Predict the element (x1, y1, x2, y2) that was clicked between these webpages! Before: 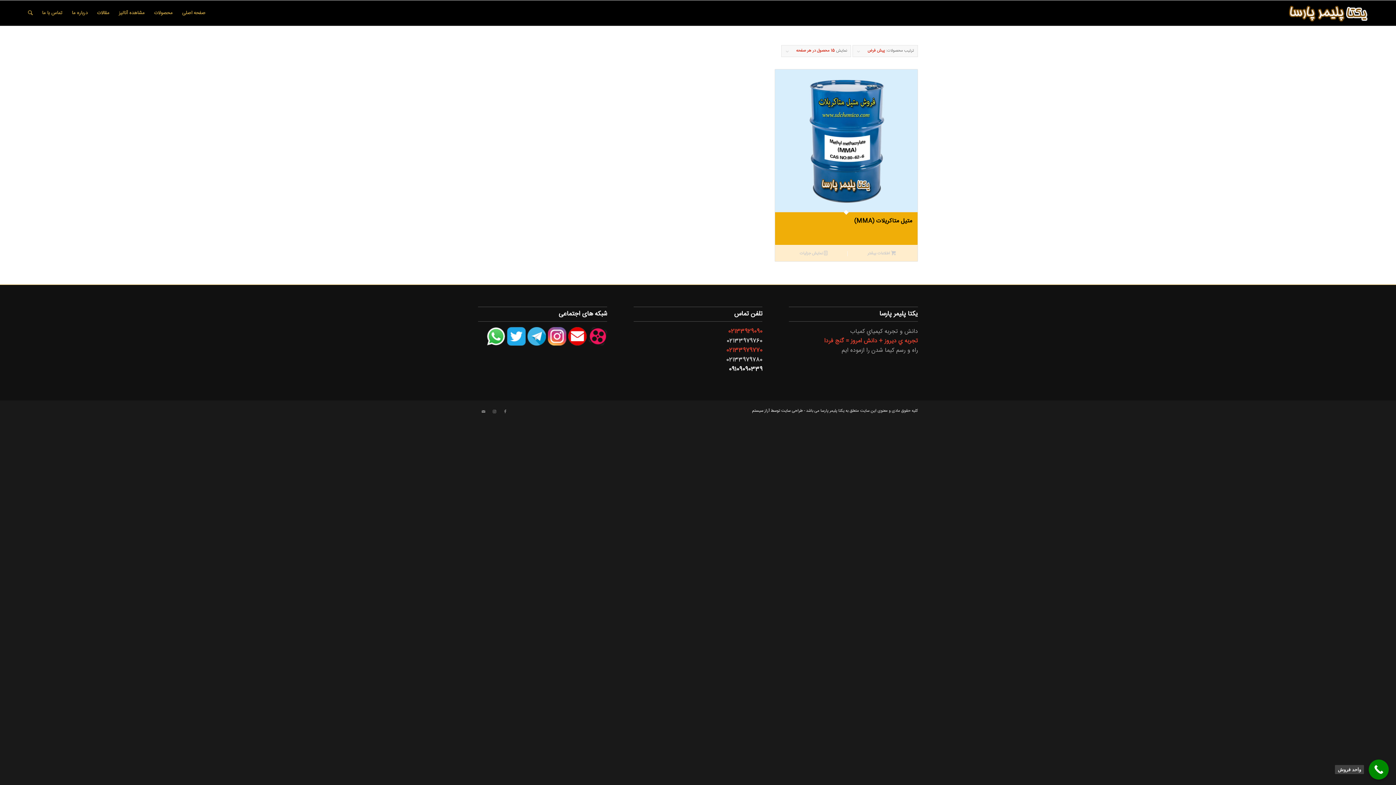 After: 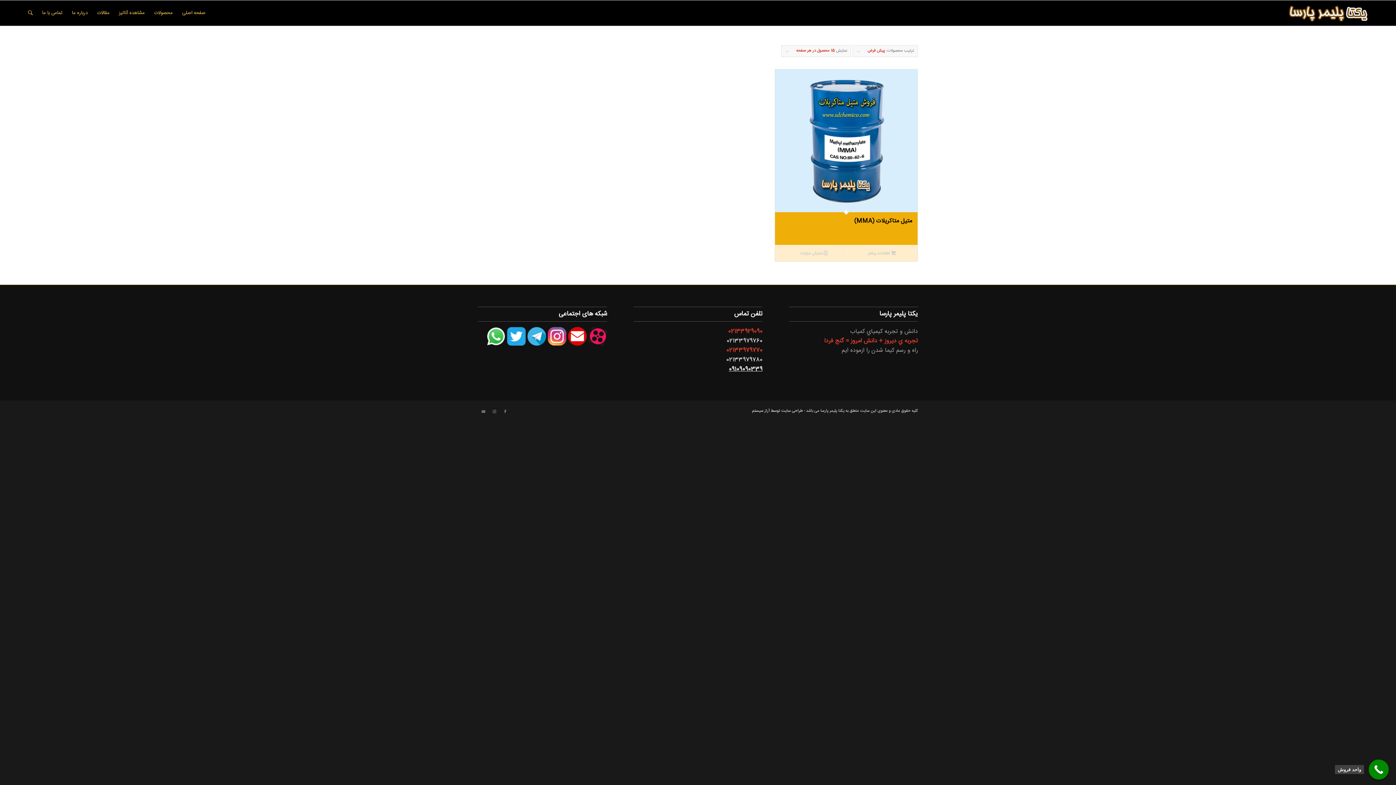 Action: bbox: (728, 364, 762, 374) label: 09109090339